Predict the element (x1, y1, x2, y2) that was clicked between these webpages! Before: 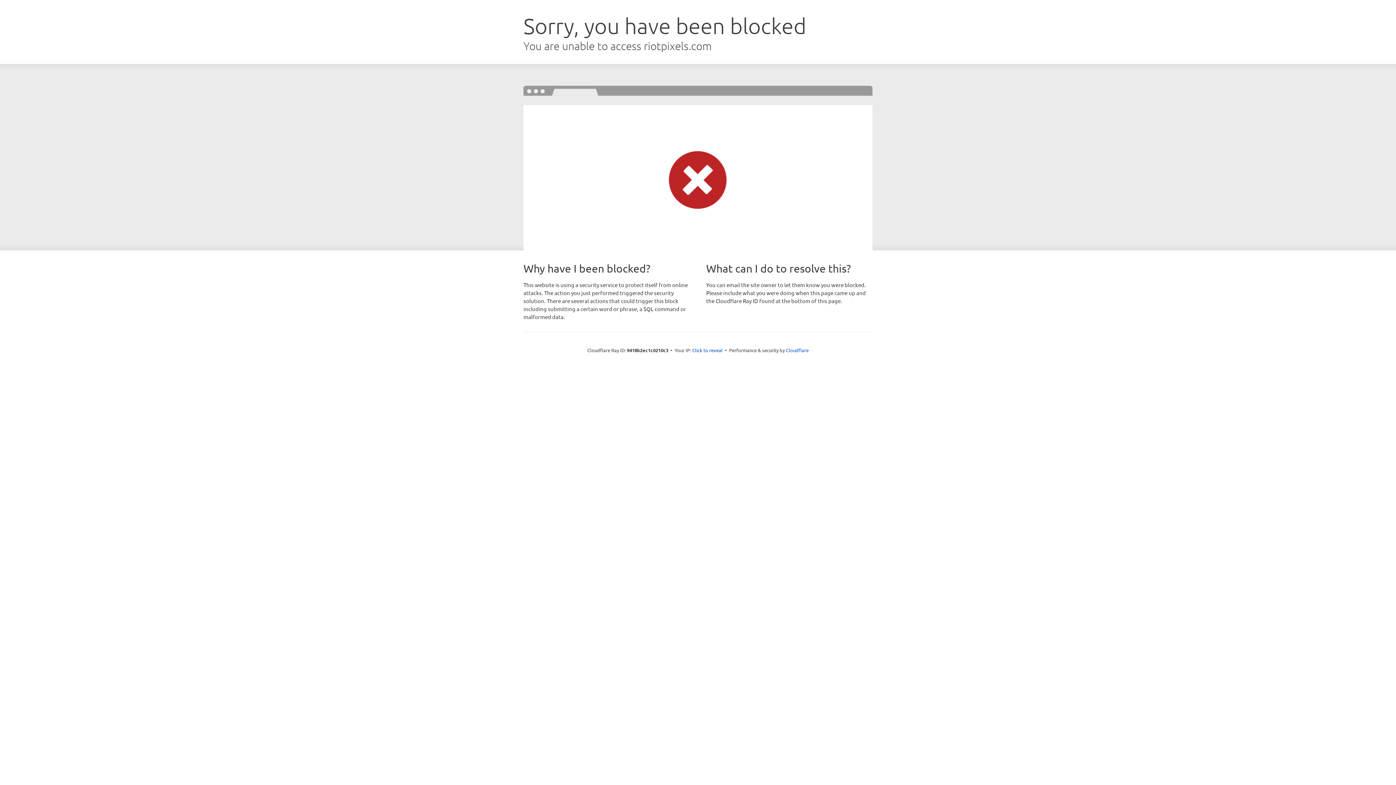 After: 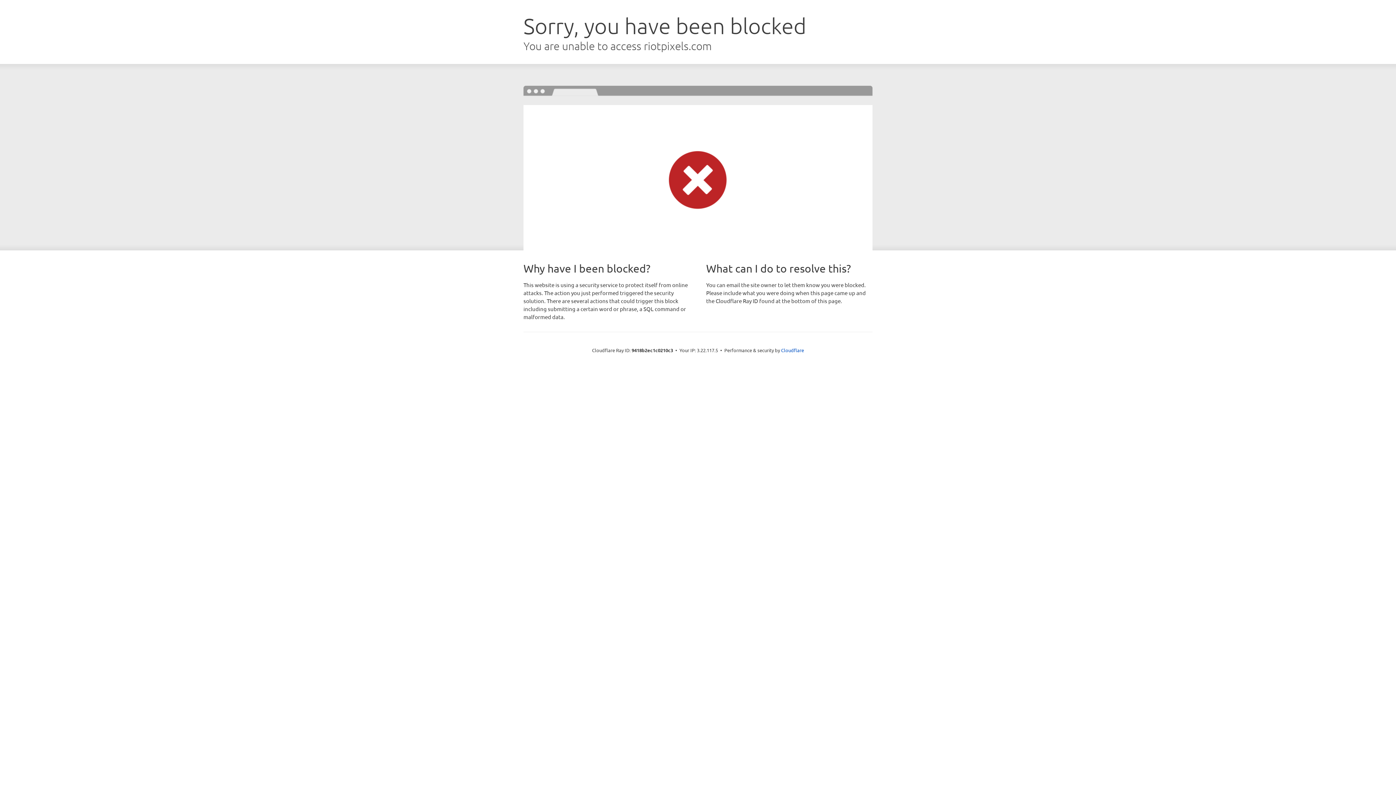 Action: bbox: (692, 346, 722, 353) label: Click to reveal